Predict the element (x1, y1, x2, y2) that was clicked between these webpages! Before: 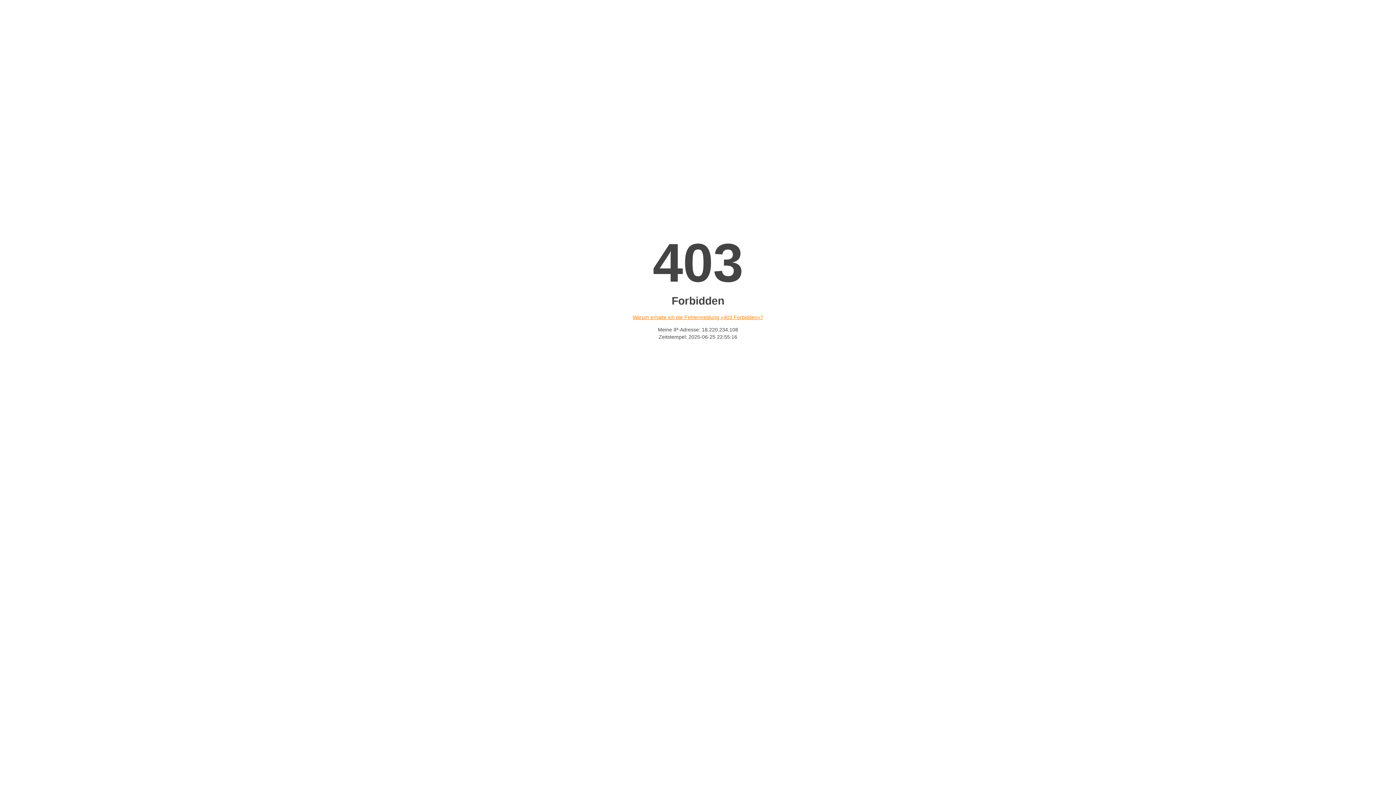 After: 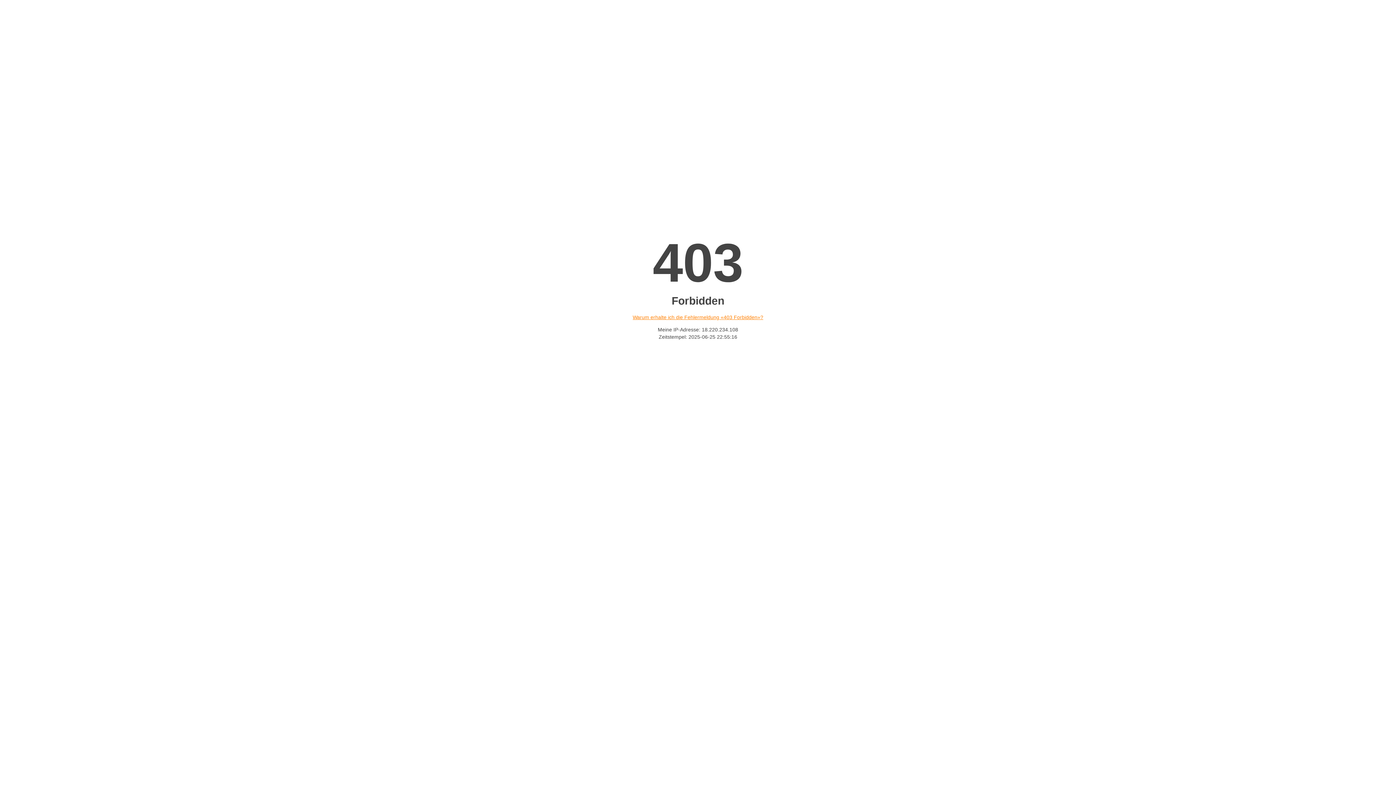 Action: label: Warum erhalte ich die Fehlermeldung «403 Forbidden»? bbox: (632, 314, 763, 320)